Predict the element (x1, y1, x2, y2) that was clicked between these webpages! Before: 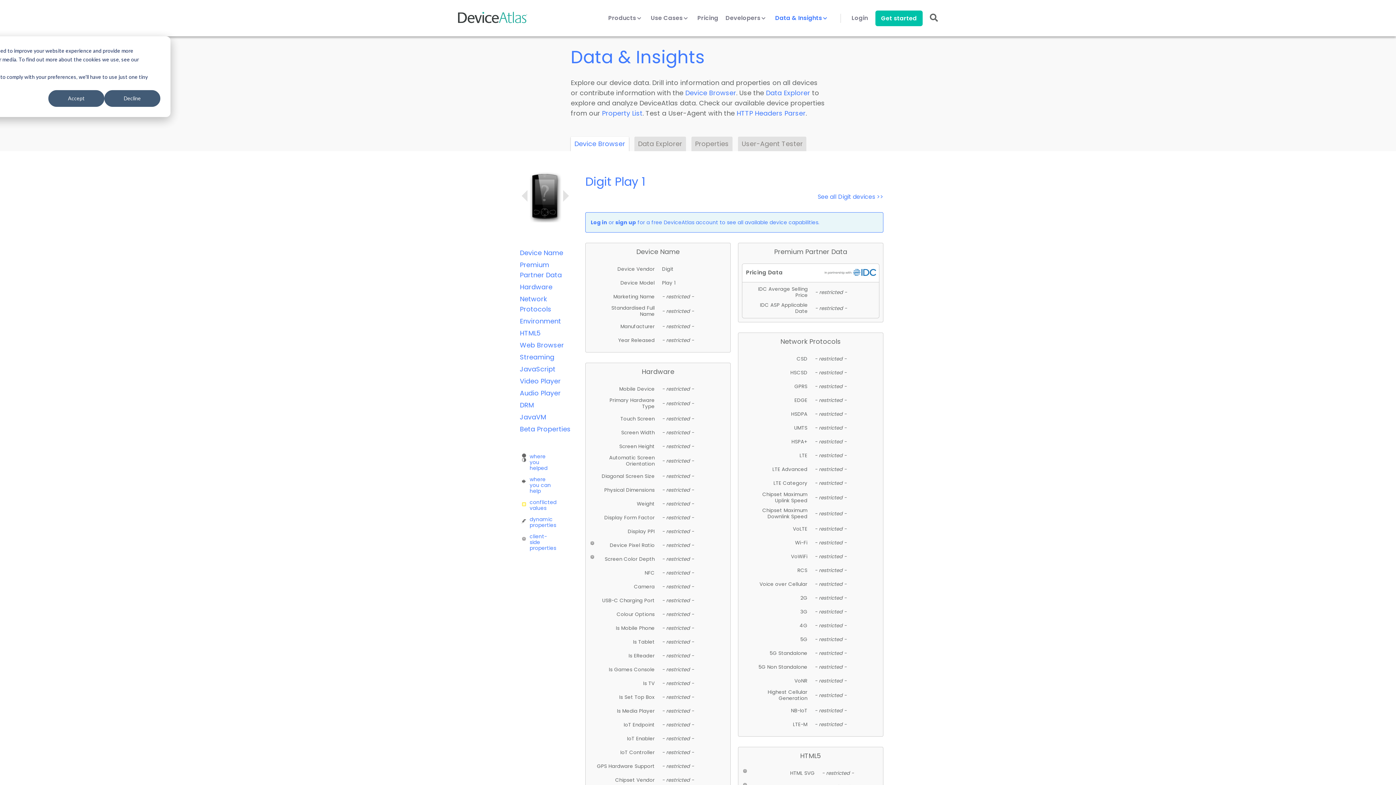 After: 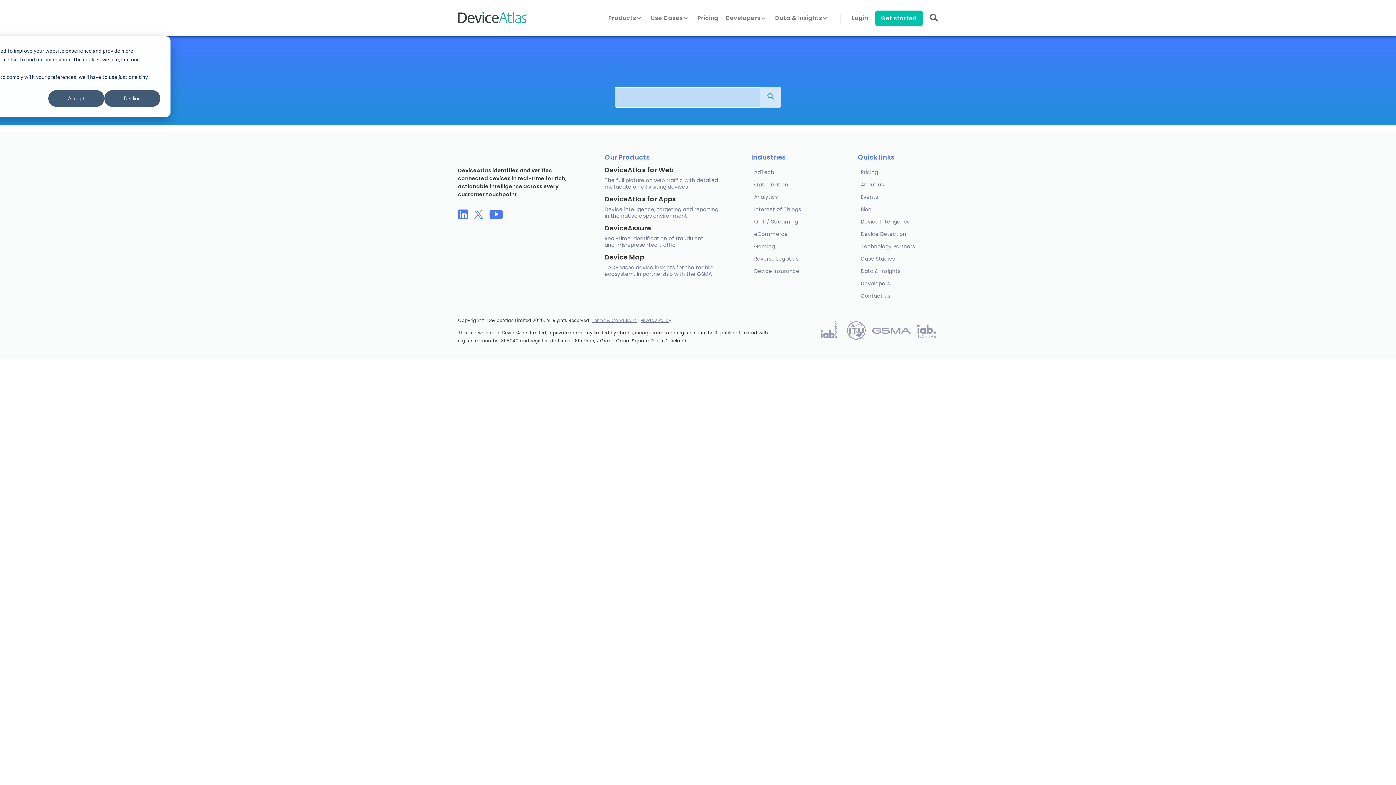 Action: bbox: (930, 14, 938, 22)